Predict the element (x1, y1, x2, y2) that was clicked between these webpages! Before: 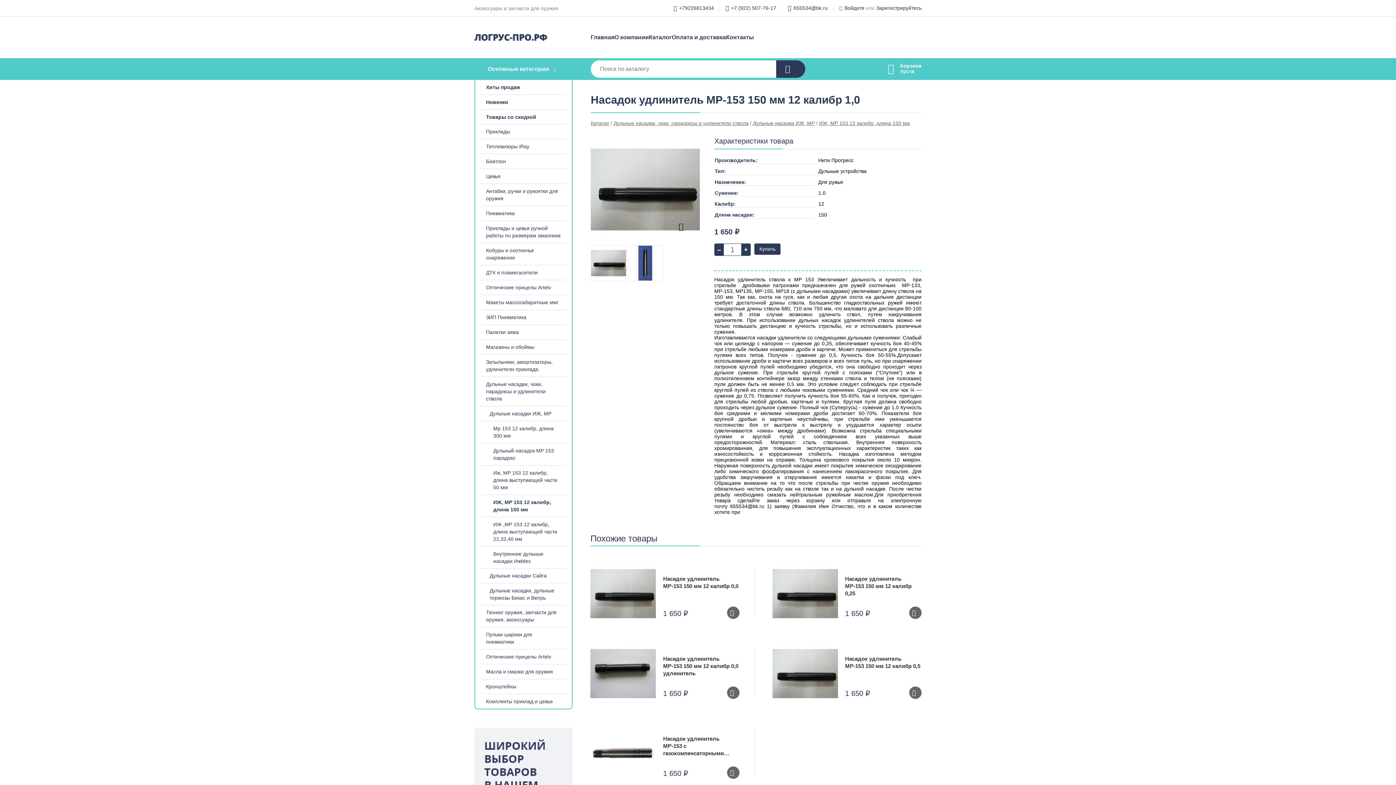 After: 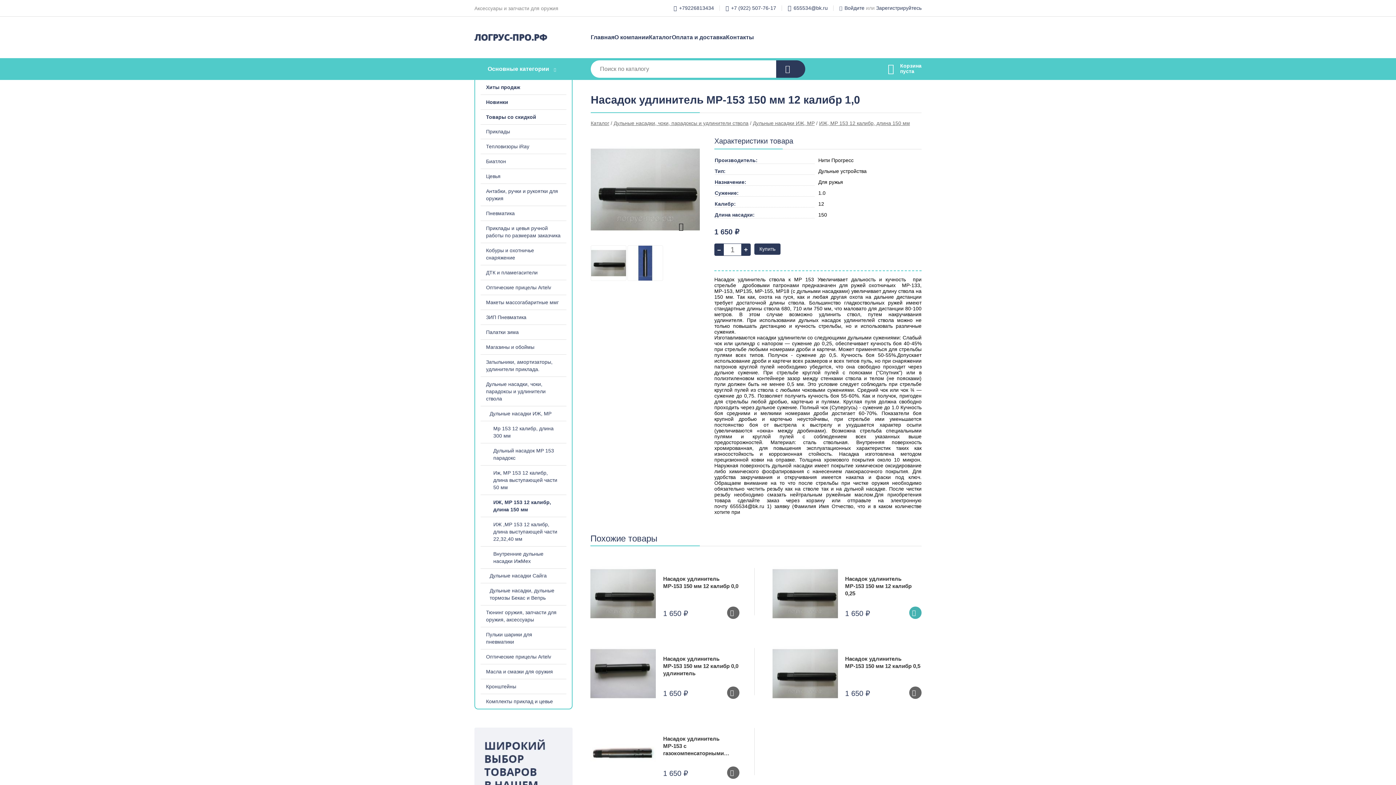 Action: bbox: (909, 606, 921, 619) label:  